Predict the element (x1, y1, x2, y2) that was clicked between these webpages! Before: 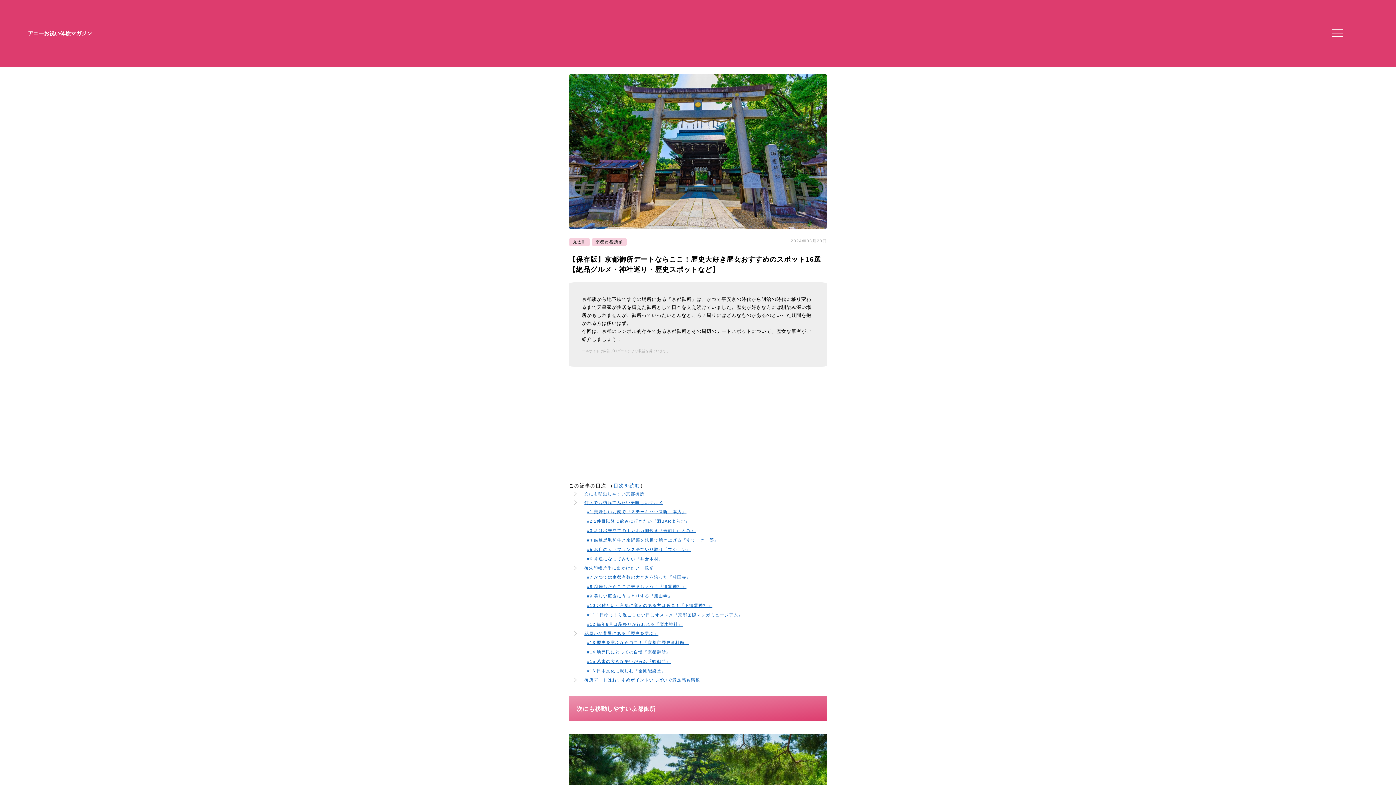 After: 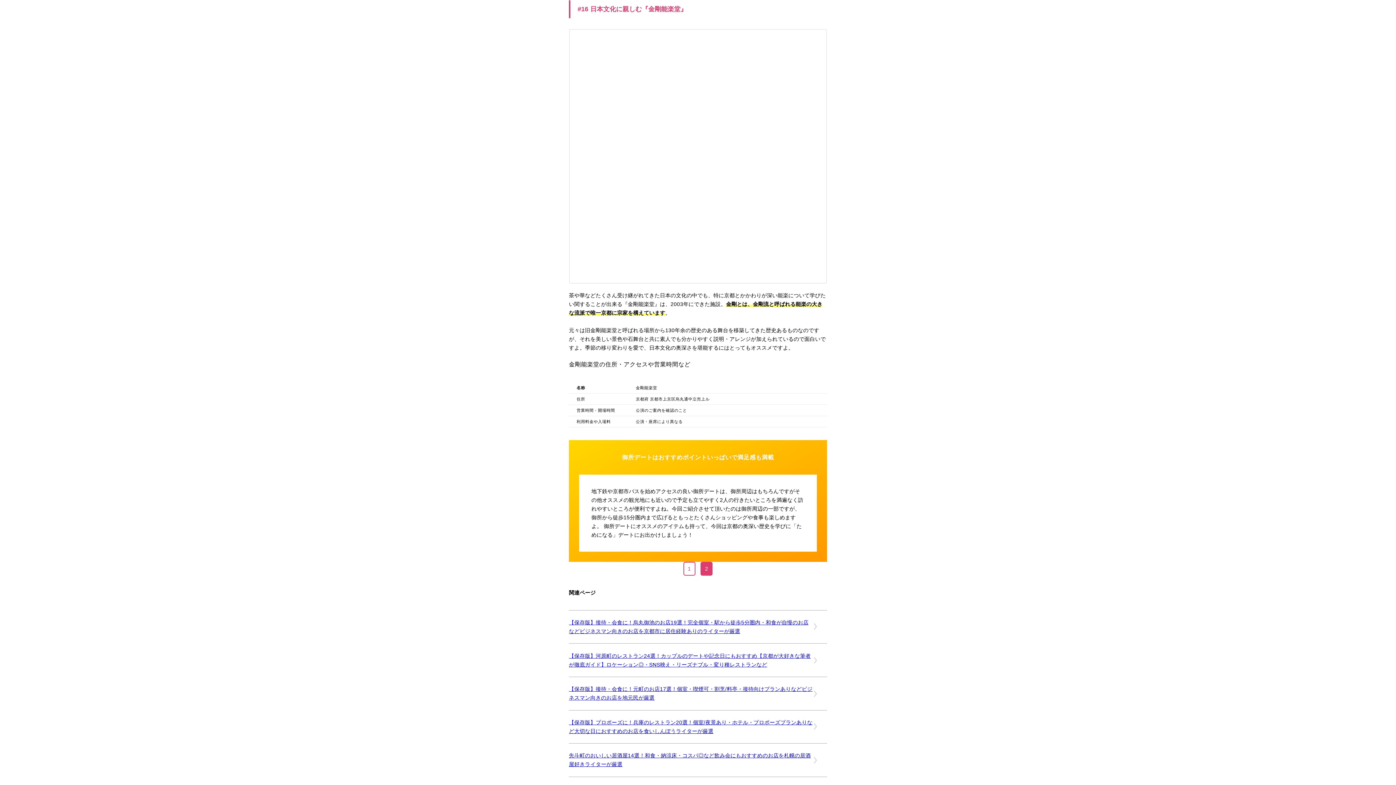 Action: bbox: (587, 668, 666, 673) label: #16 日本文化に親しむ『金剛能楽堂』